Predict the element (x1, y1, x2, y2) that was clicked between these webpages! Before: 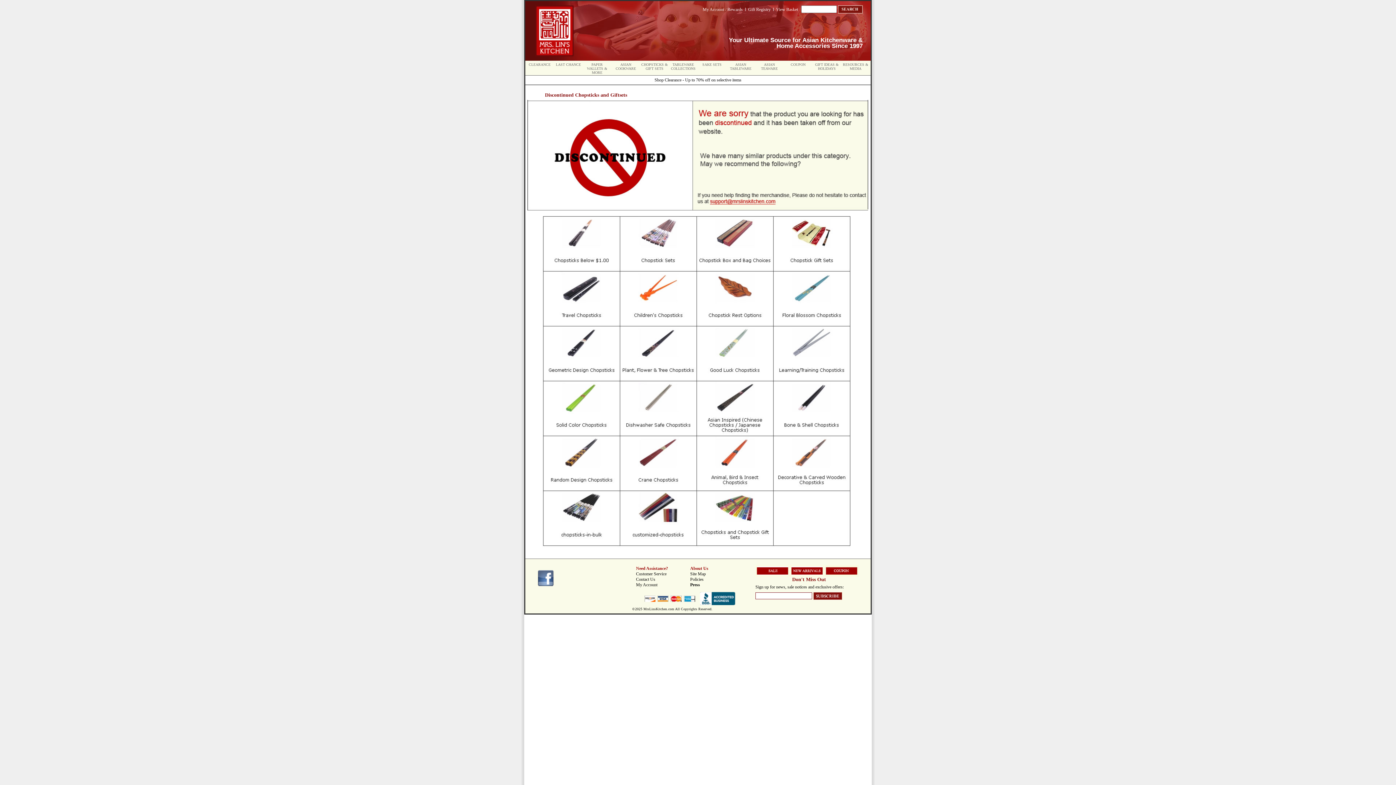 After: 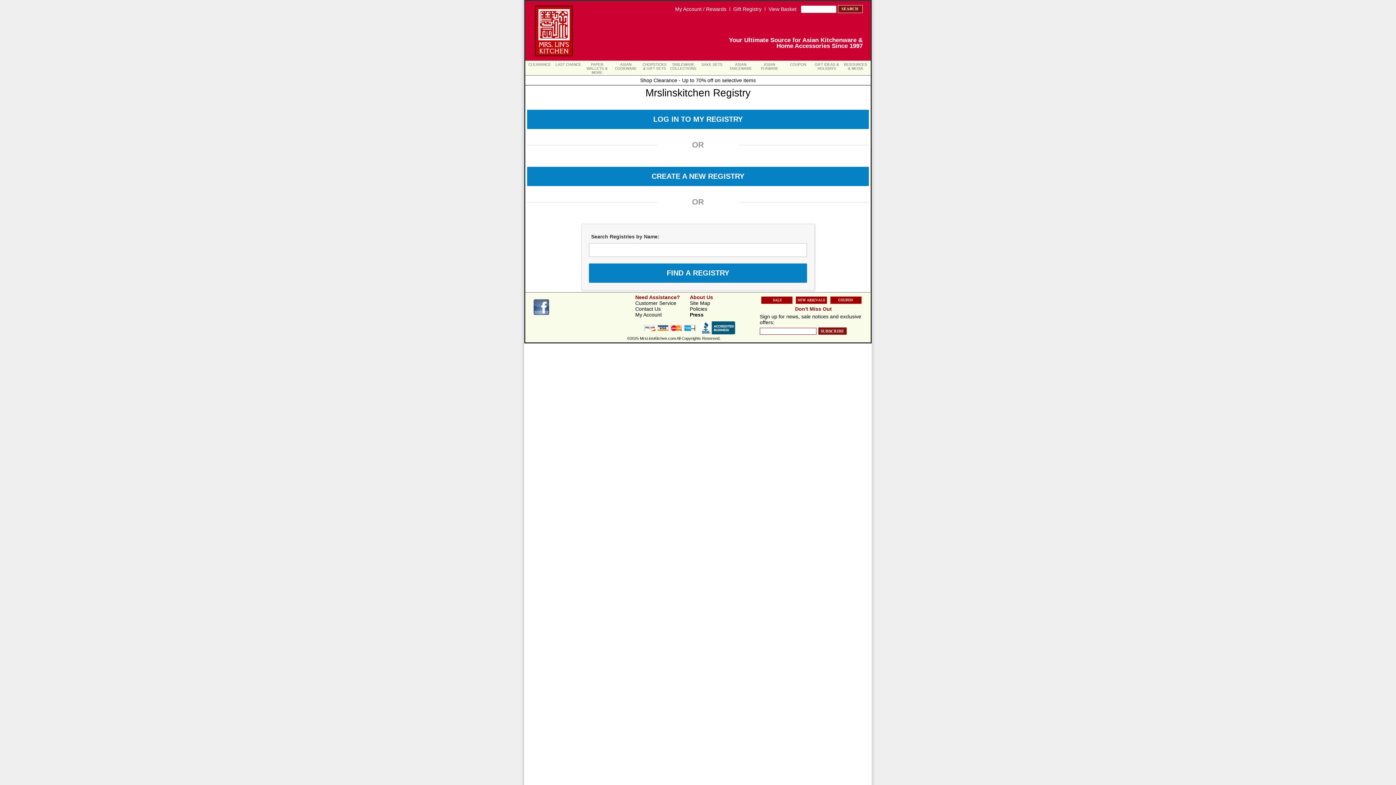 Action: bbox: (748, 6, 770, 12) label: Gift Registry